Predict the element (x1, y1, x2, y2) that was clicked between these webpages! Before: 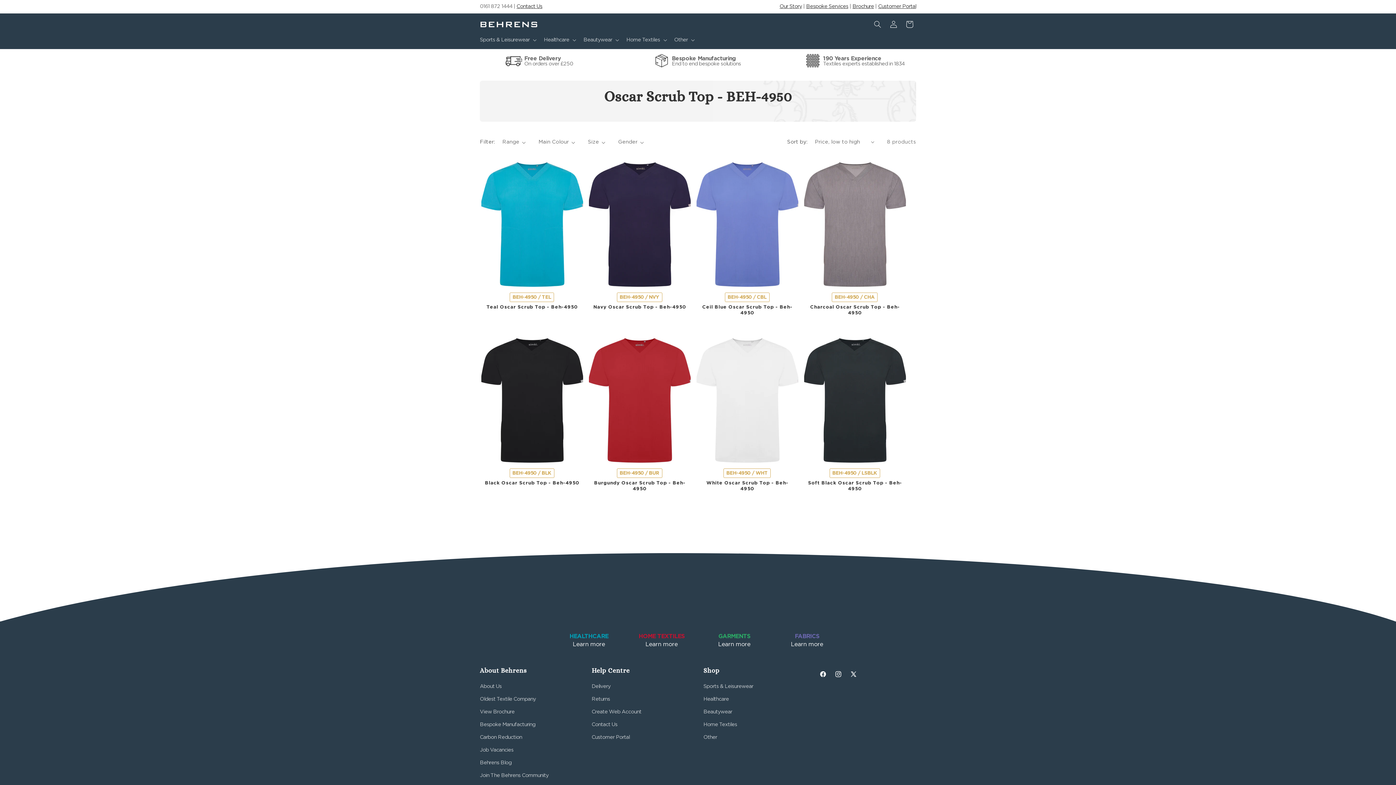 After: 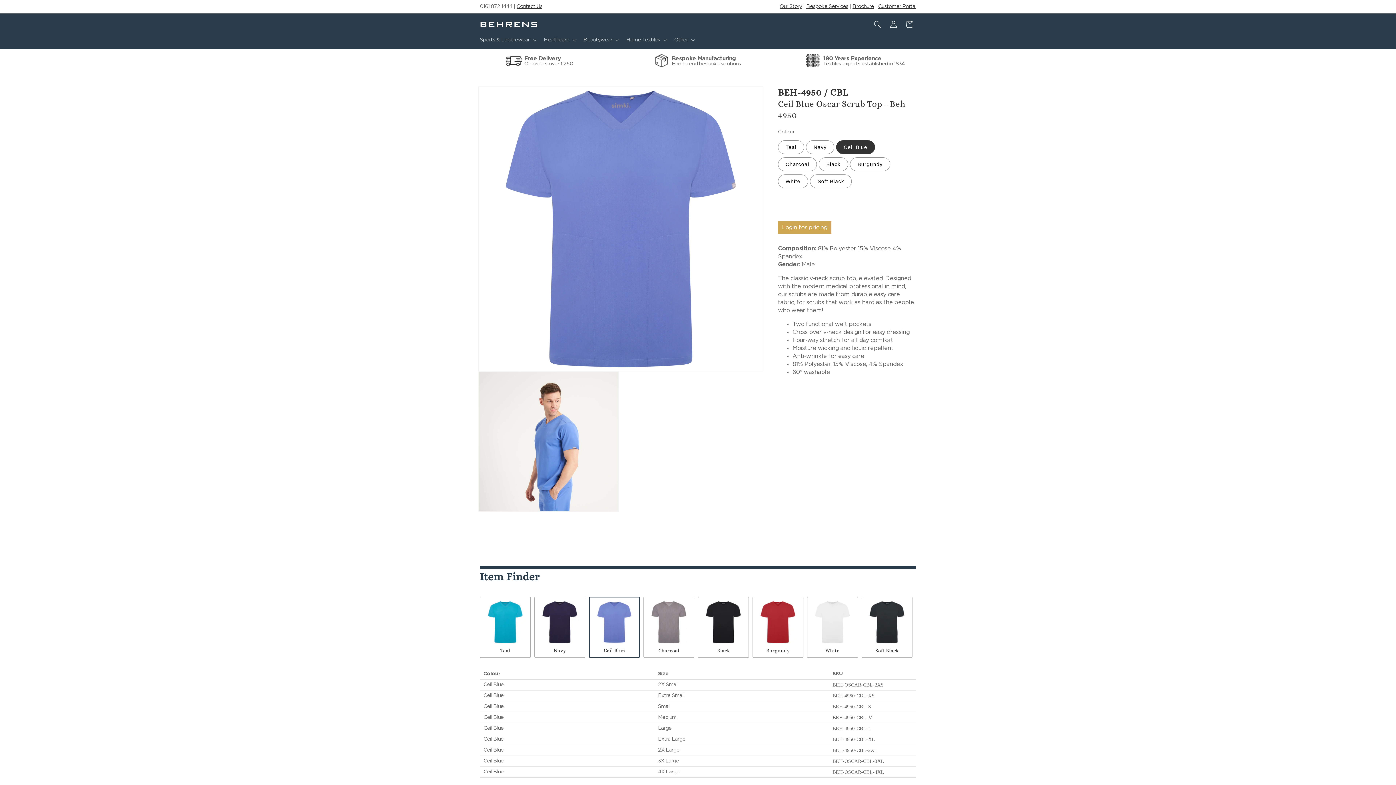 Action: bbox: (699, 304, 795, 316) label: Ceil Blue Oscar Scrub Top - Beh-4950